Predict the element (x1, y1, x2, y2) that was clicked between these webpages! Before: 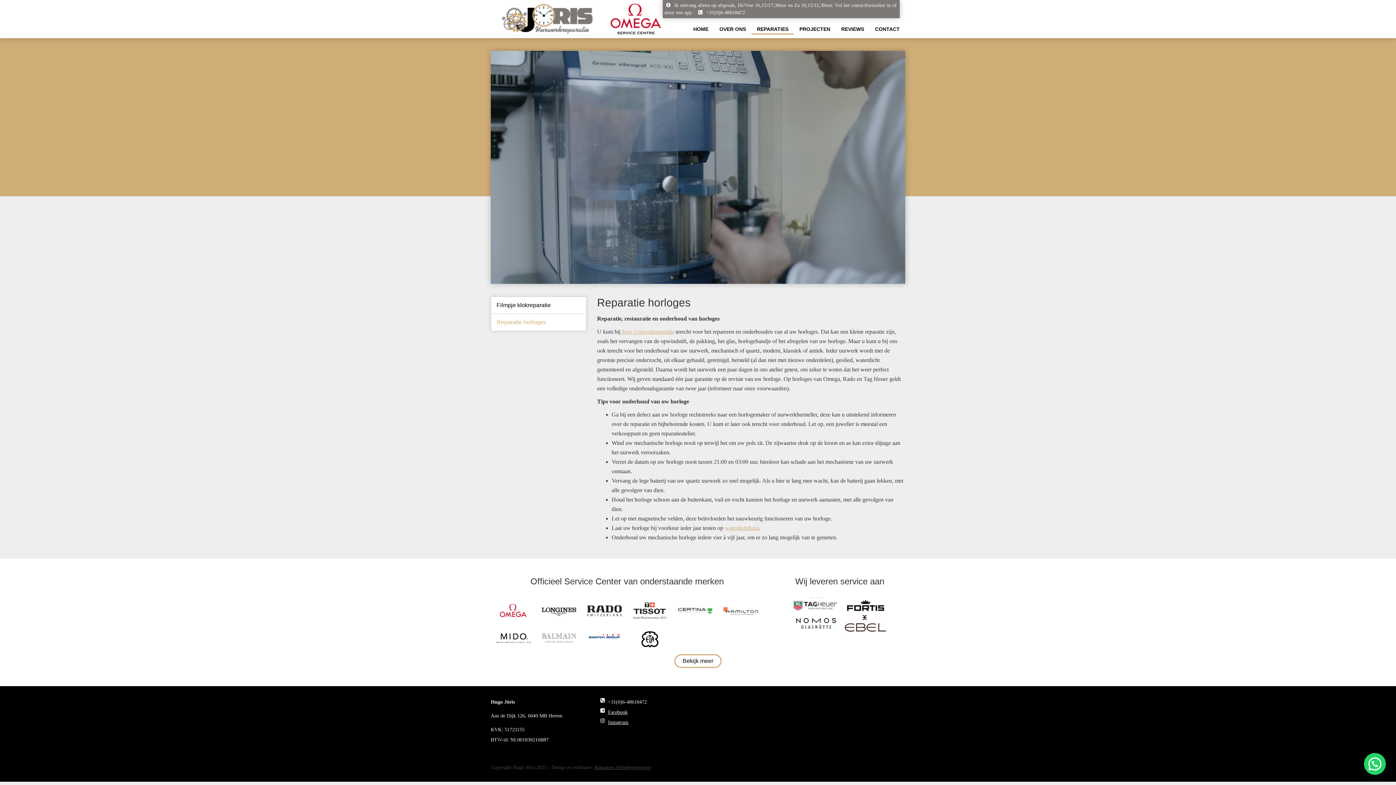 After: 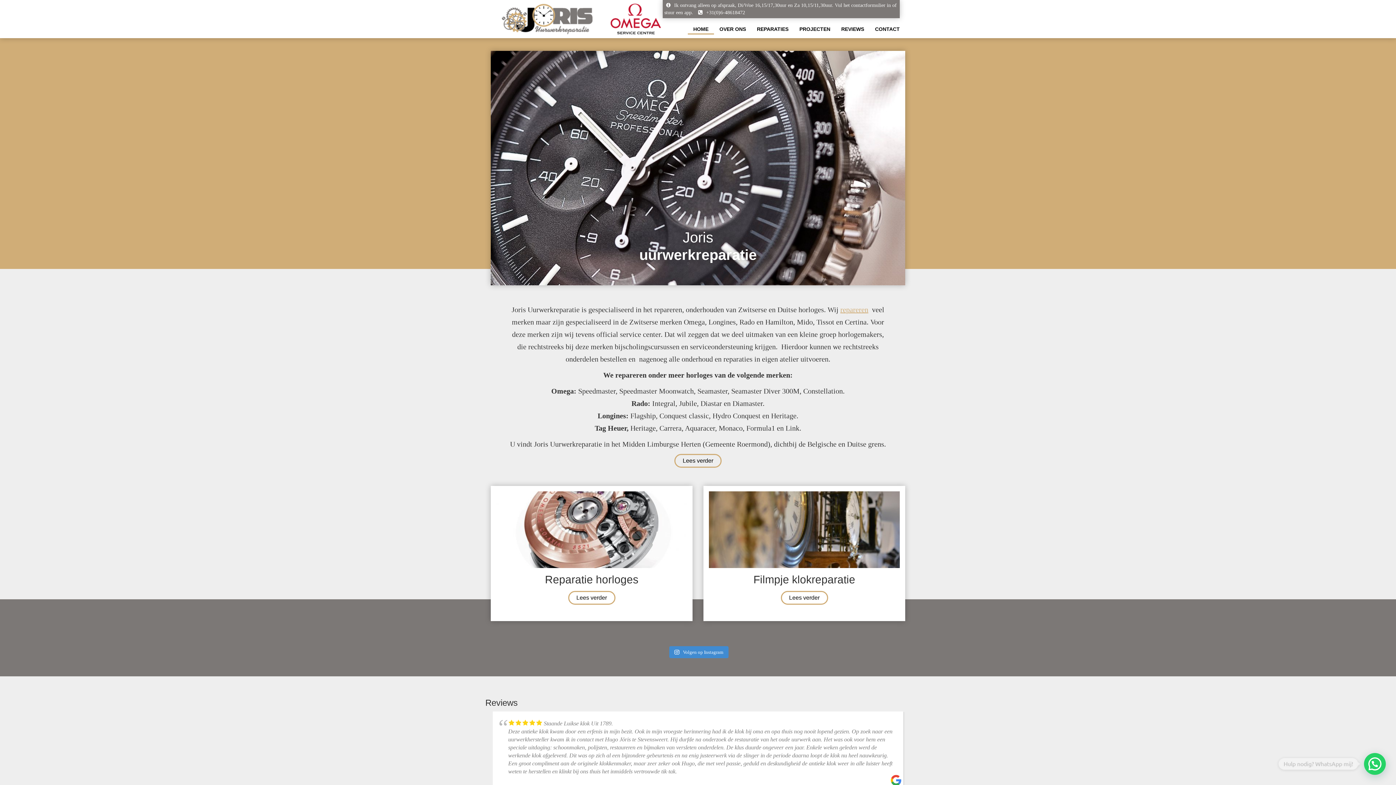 Action: label: HOME bbox: (688, 20, 714, 34)